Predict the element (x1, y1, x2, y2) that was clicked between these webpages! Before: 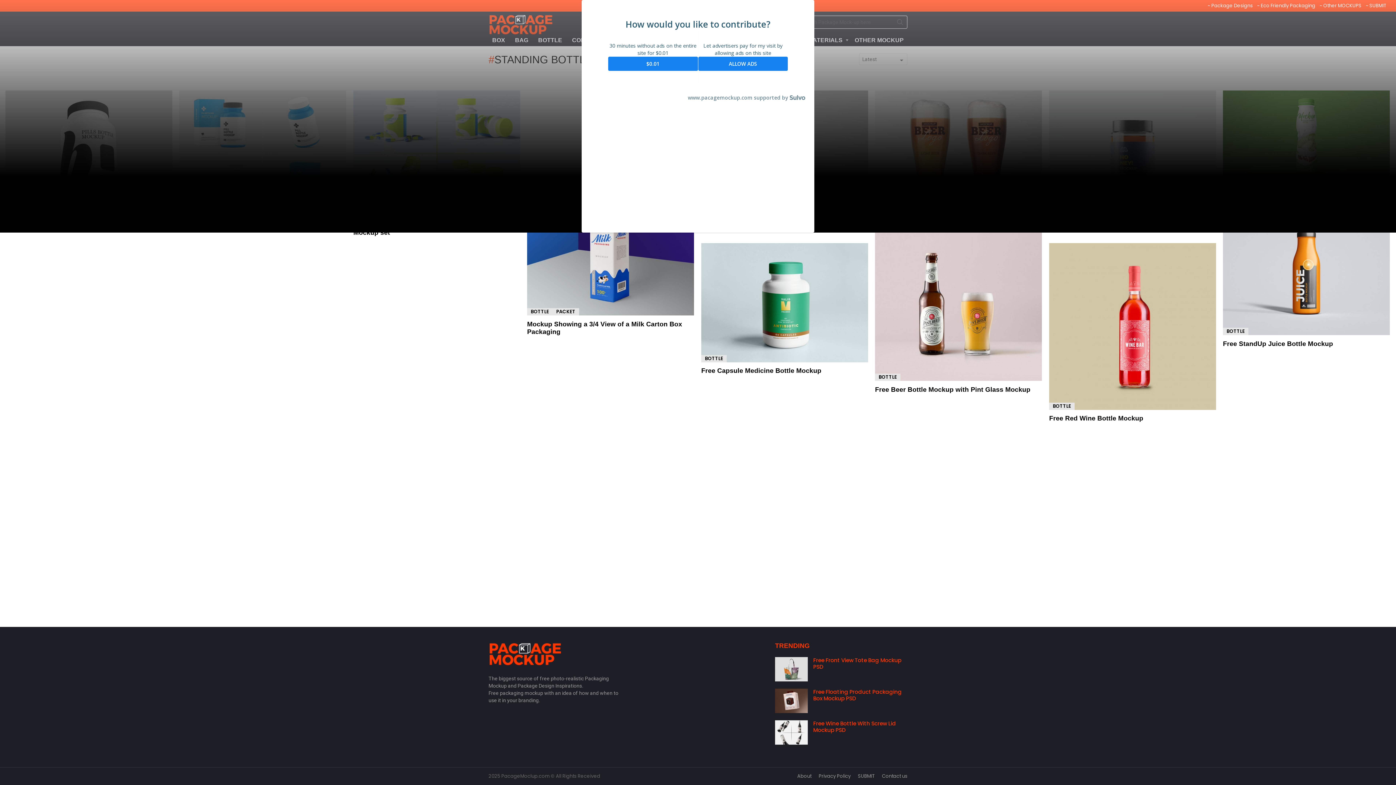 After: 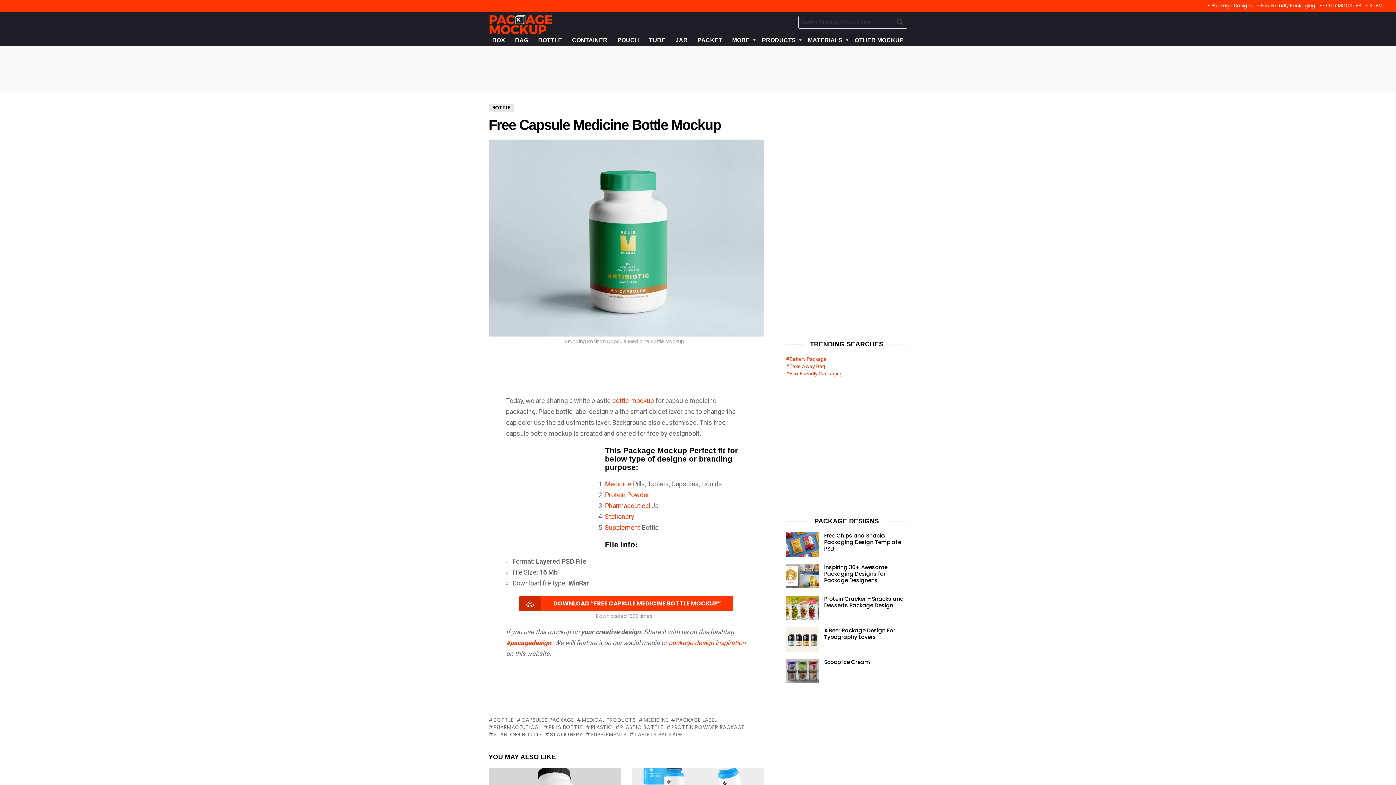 Action: label: Free Capsule Medicine Bottle Mockup bbox: (701, 367, 821, 374)